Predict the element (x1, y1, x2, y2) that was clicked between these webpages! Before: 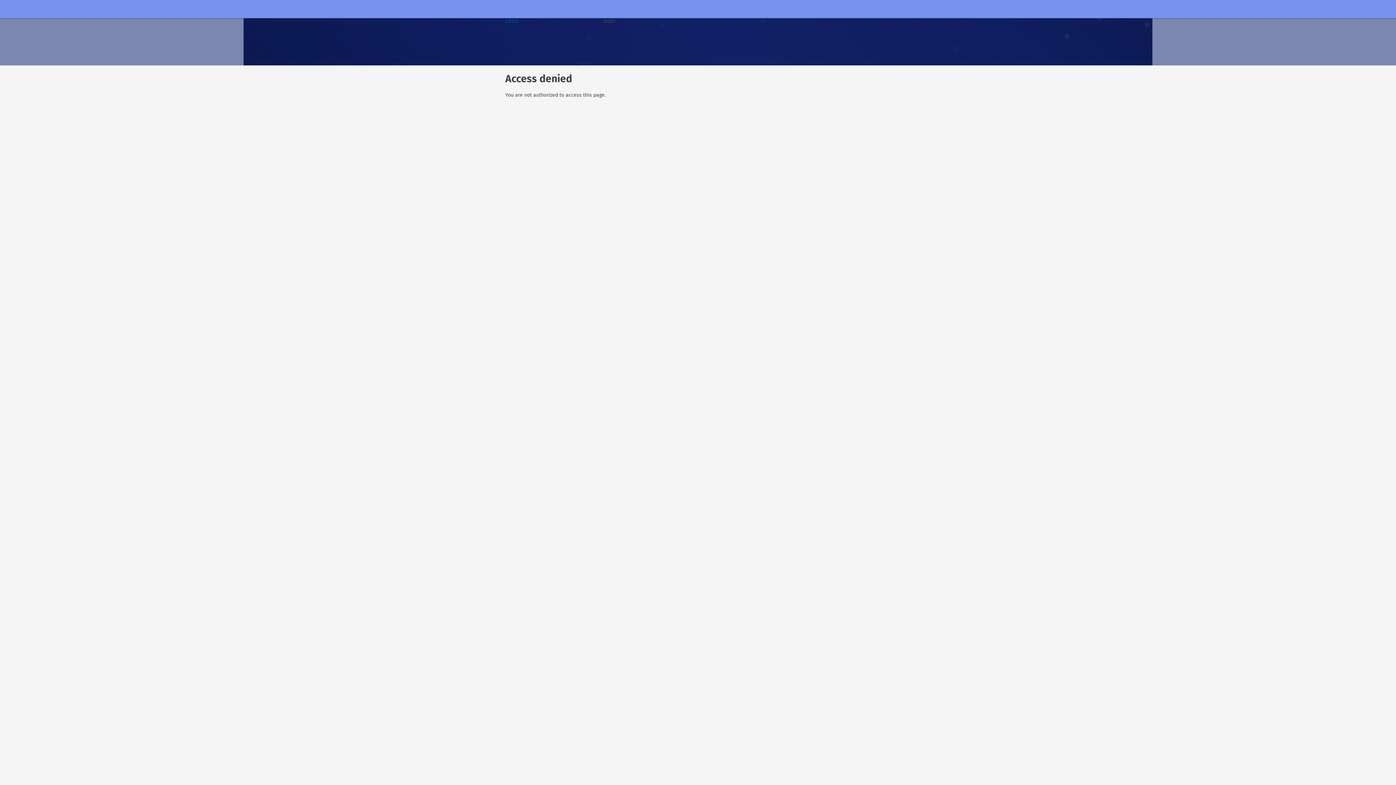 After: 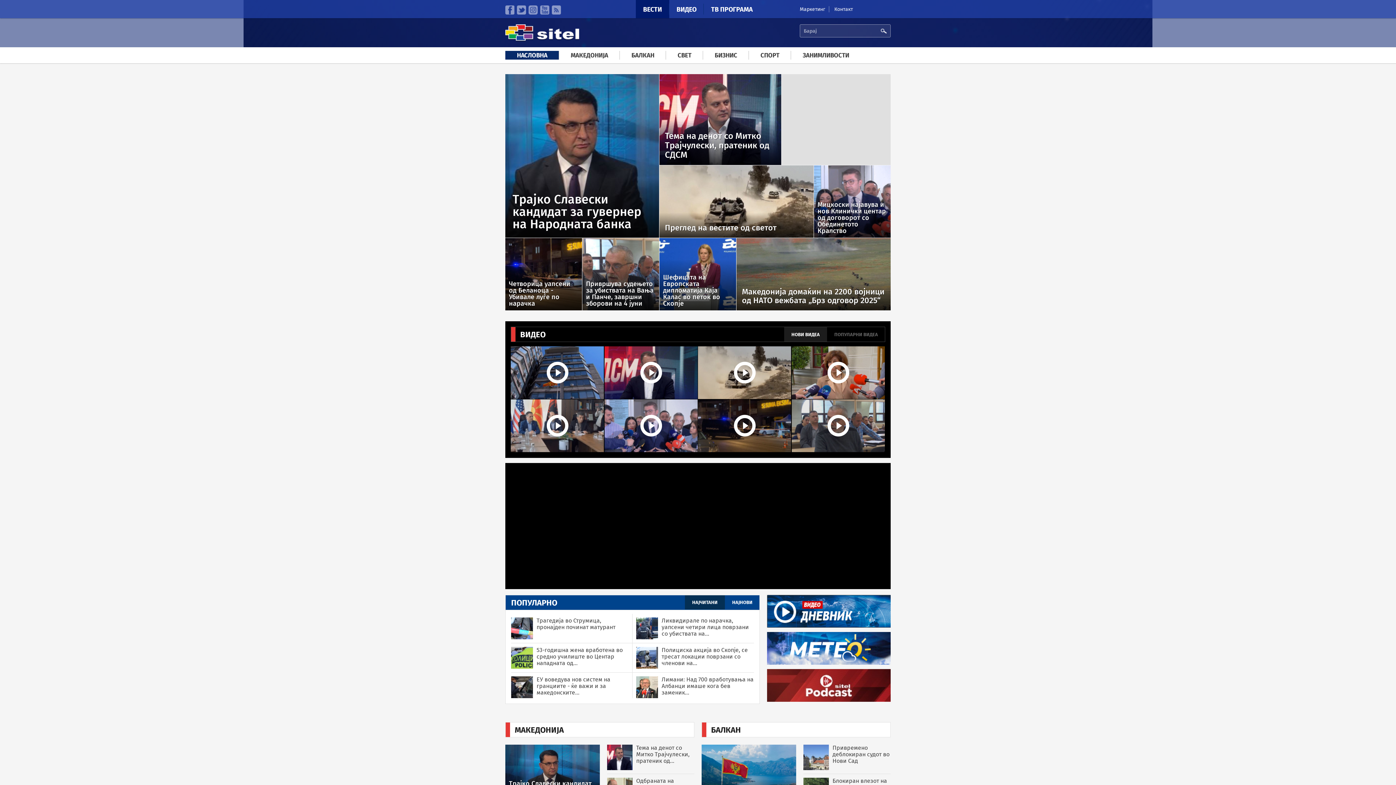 Action: label: LOGO bbox: (505, 18, 518, 24)